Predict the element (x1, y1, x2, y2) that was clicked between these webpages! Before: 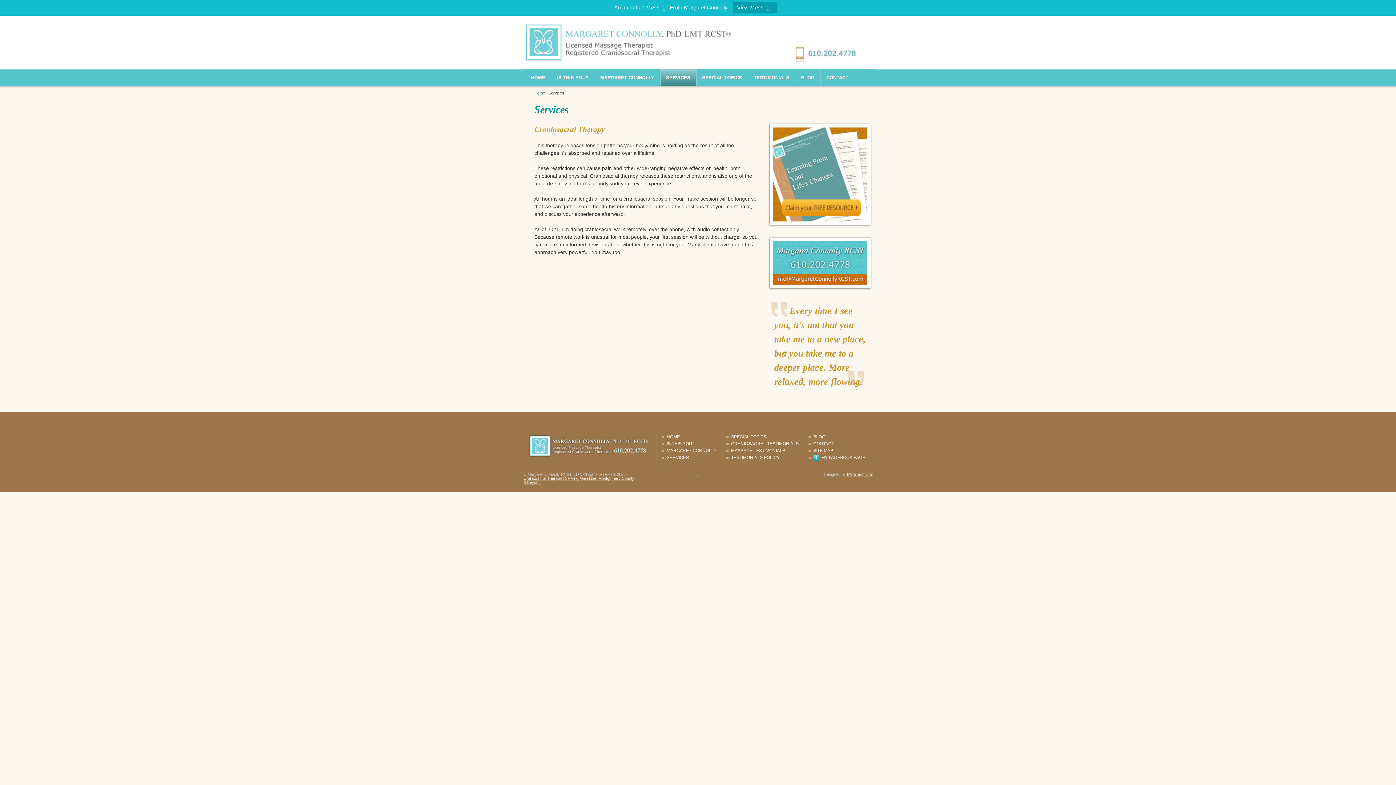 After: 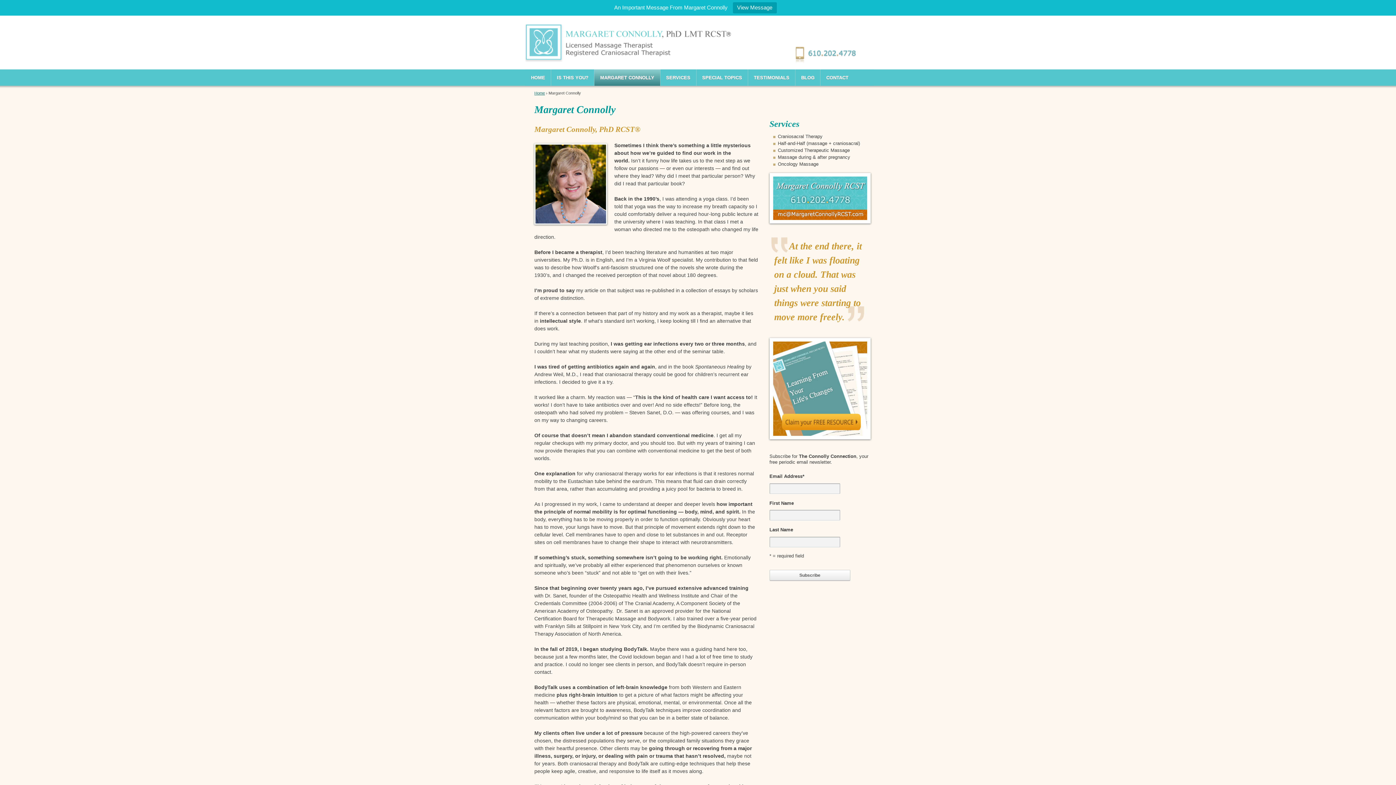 Action: label: MARGARET CONNOLLY bbox: (594, 69, 660, 85)